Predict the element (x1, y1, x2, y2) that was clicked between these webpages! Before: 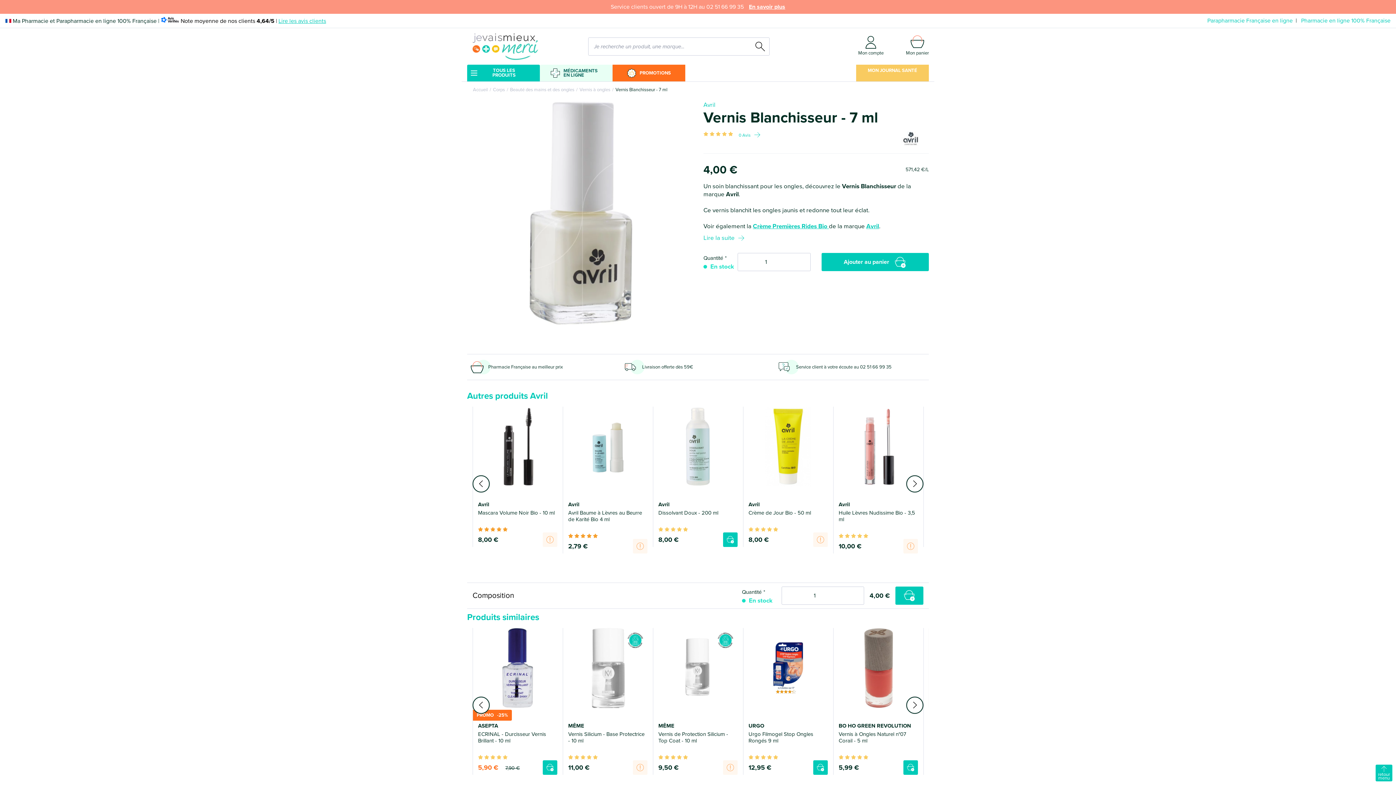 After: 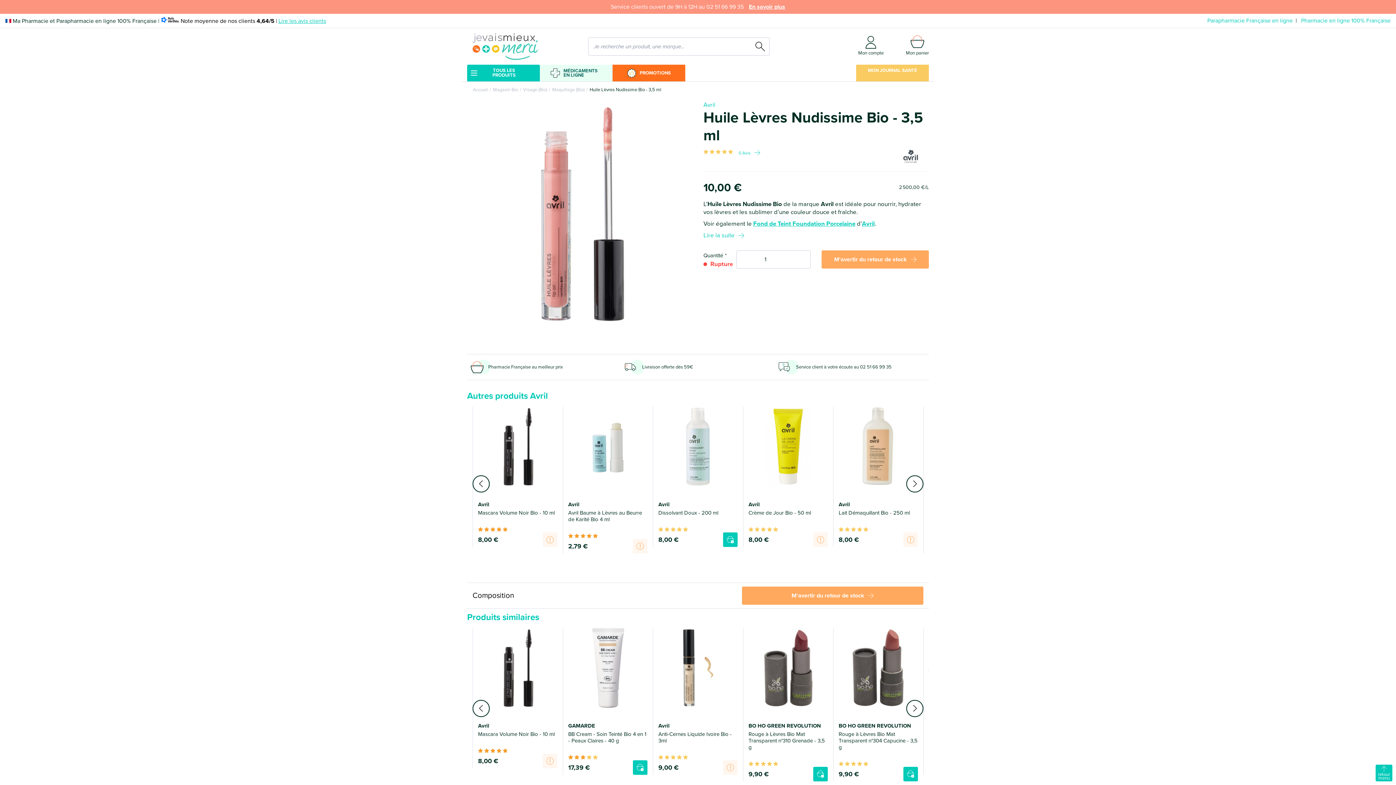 Action: bbox: (838, 501, 918, 524) label: Huile Lèvres Nudissime Bio - 3,5 ml

Avril